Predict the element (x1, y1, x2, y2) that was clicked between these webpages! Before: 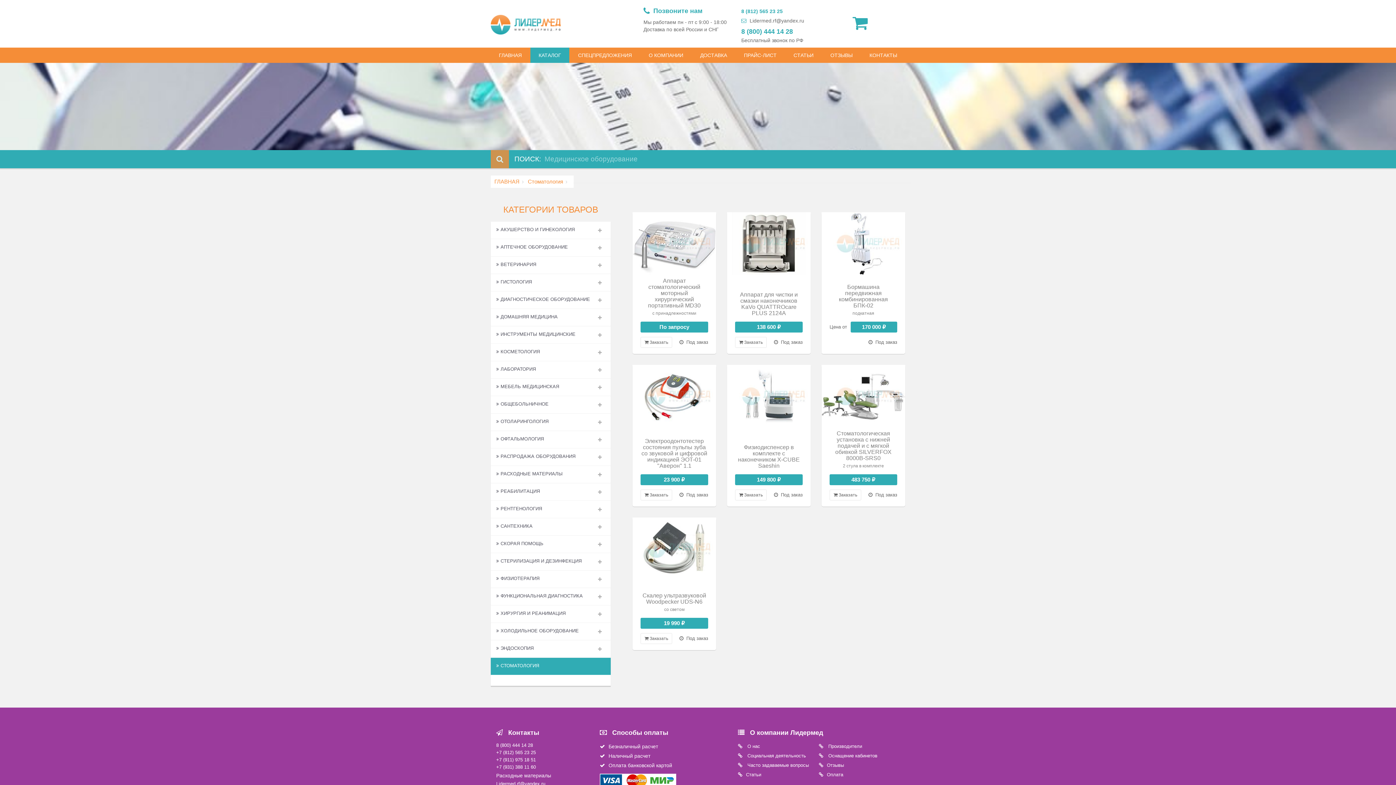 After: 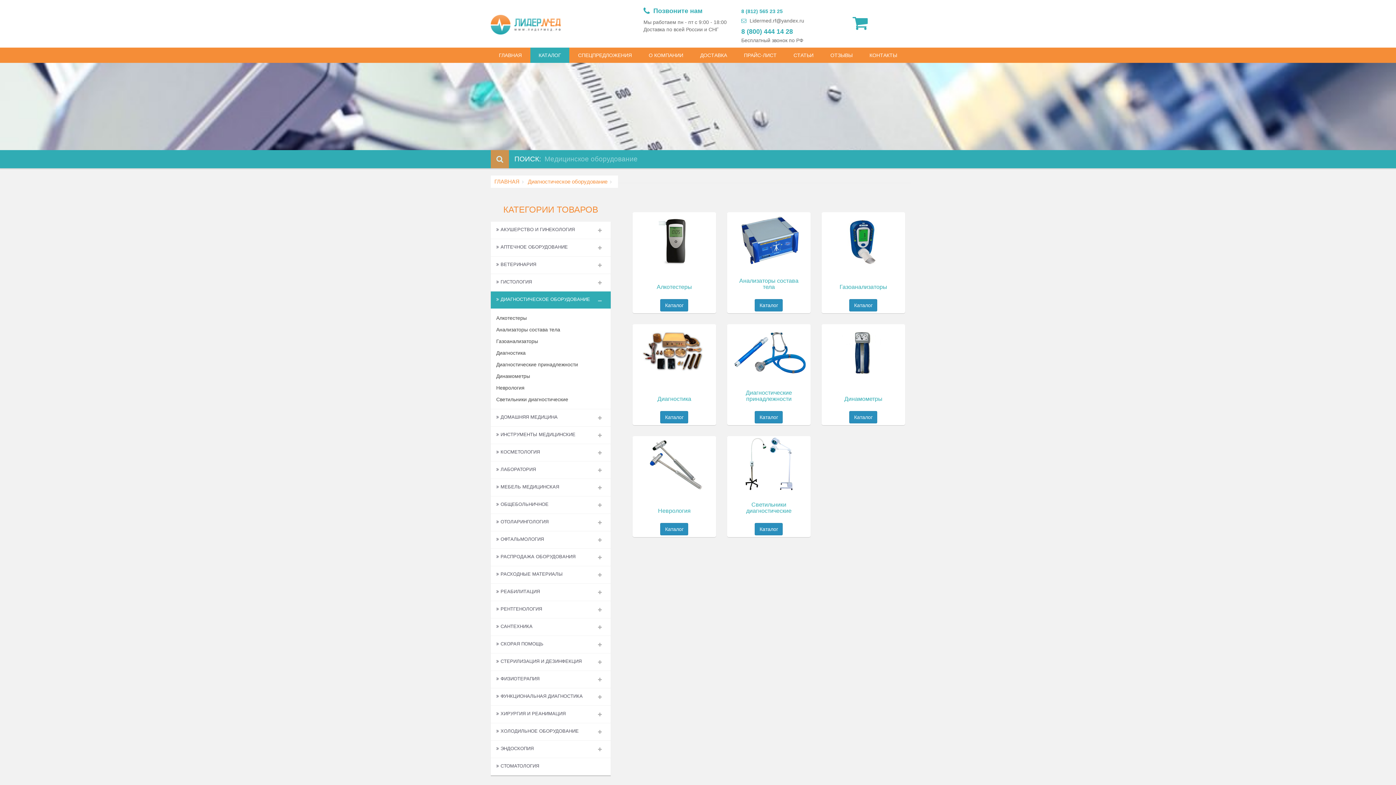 Action: label: ДИАГНОСТИЧЕСКОЕ ОБОРУДОВАНИЕ bbox: (496, 296, 590, 302)